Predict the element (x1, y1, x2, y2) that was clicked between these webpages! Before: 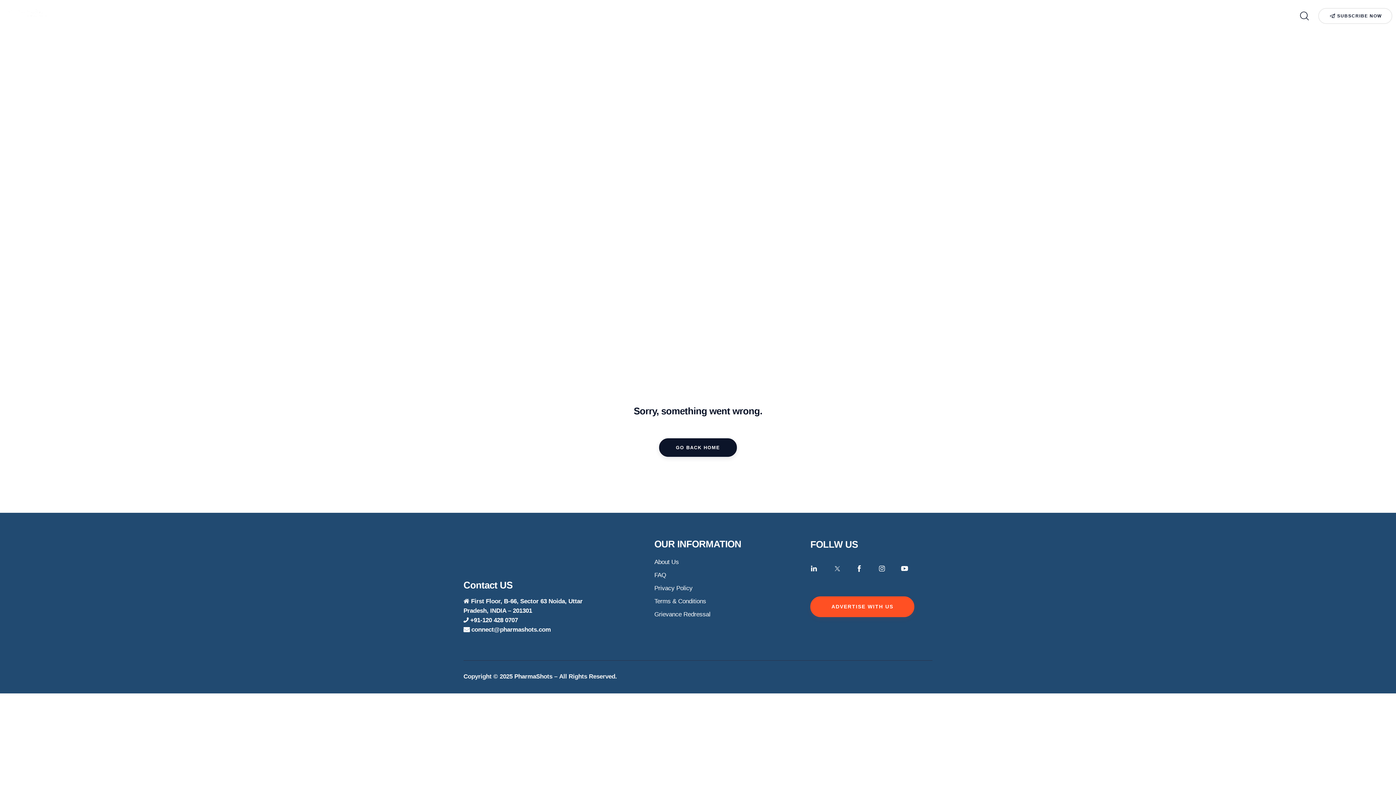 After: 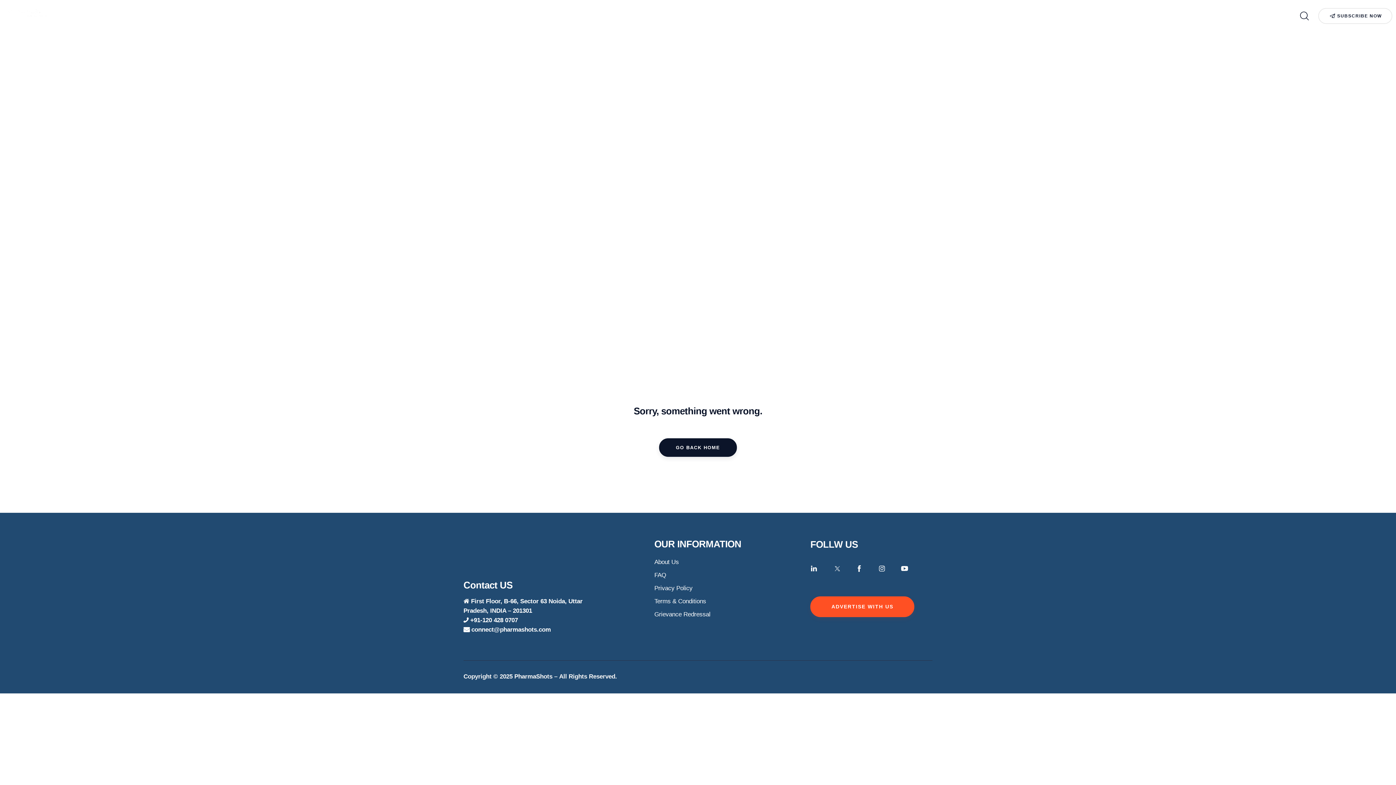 Action: label: connect@pharmashots.com bbox: (471, 626, 550, 633)